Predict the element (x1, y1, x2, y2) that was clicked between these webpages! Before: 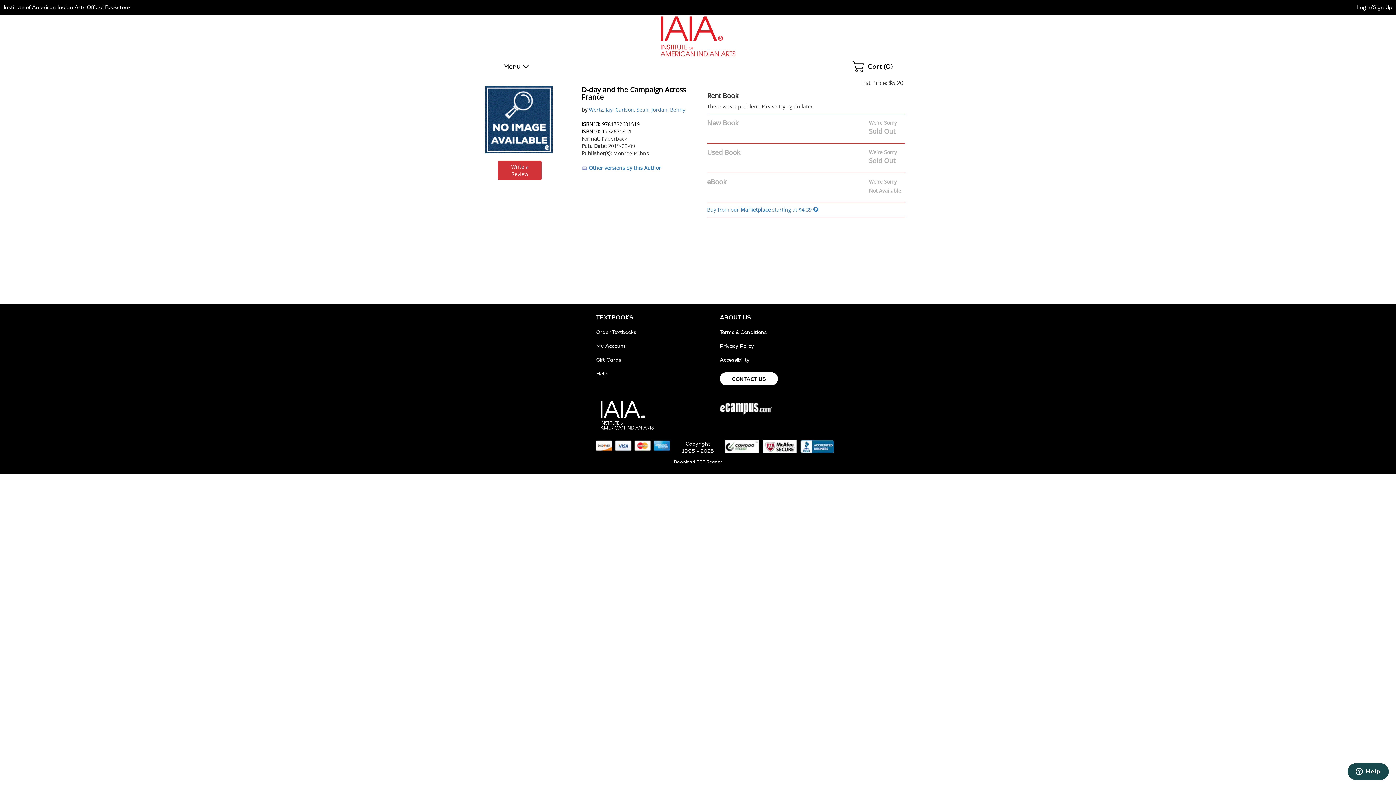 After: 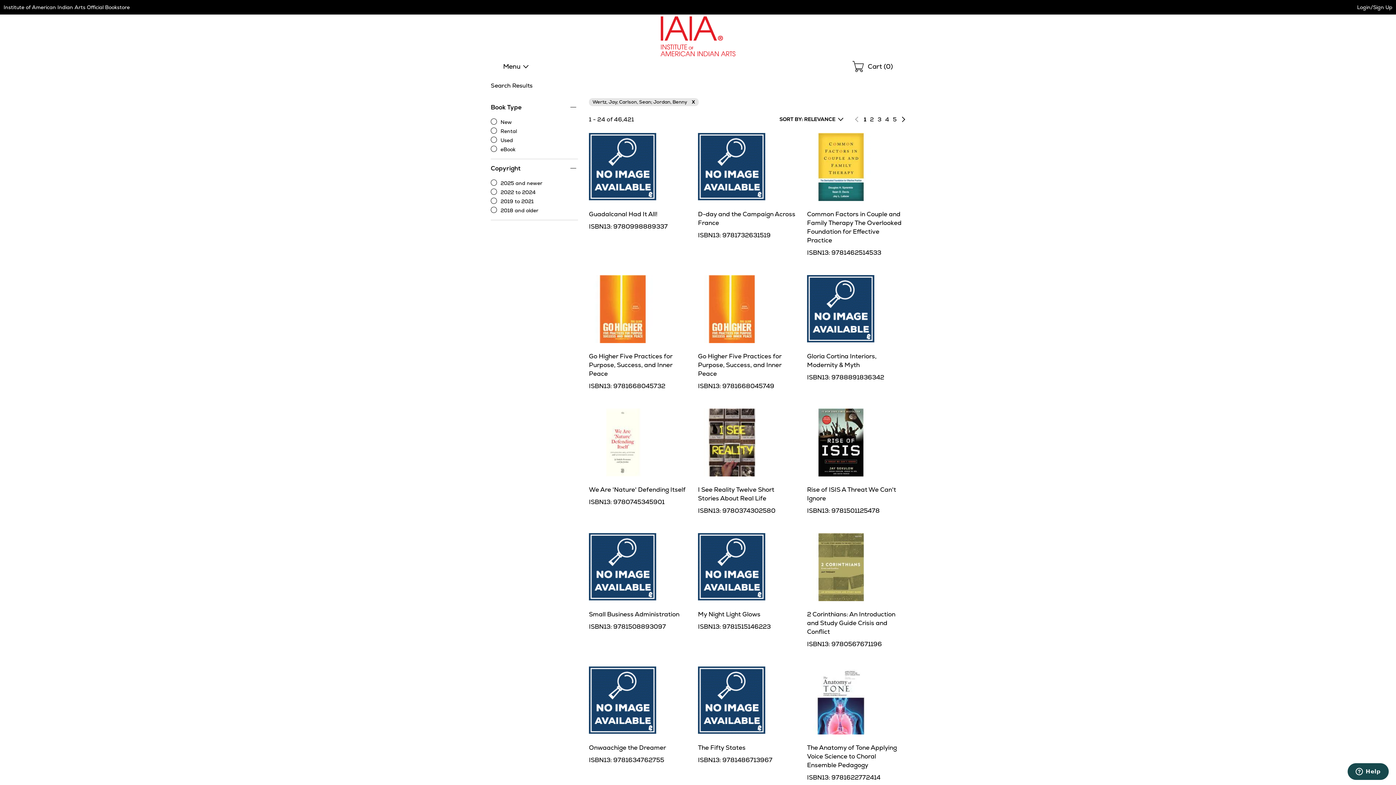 Action: bbox: (581, 164, 661, 171) label:  Other versions by this Author